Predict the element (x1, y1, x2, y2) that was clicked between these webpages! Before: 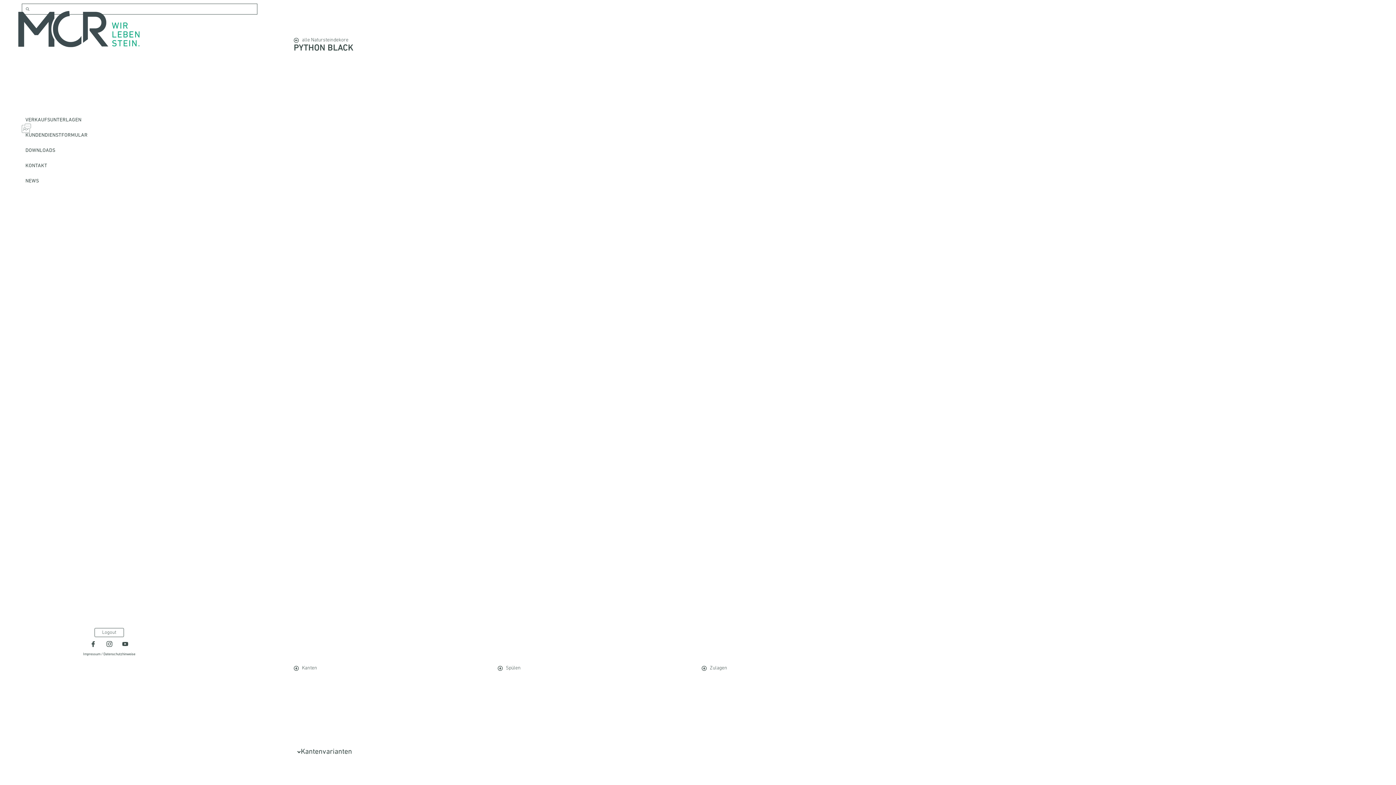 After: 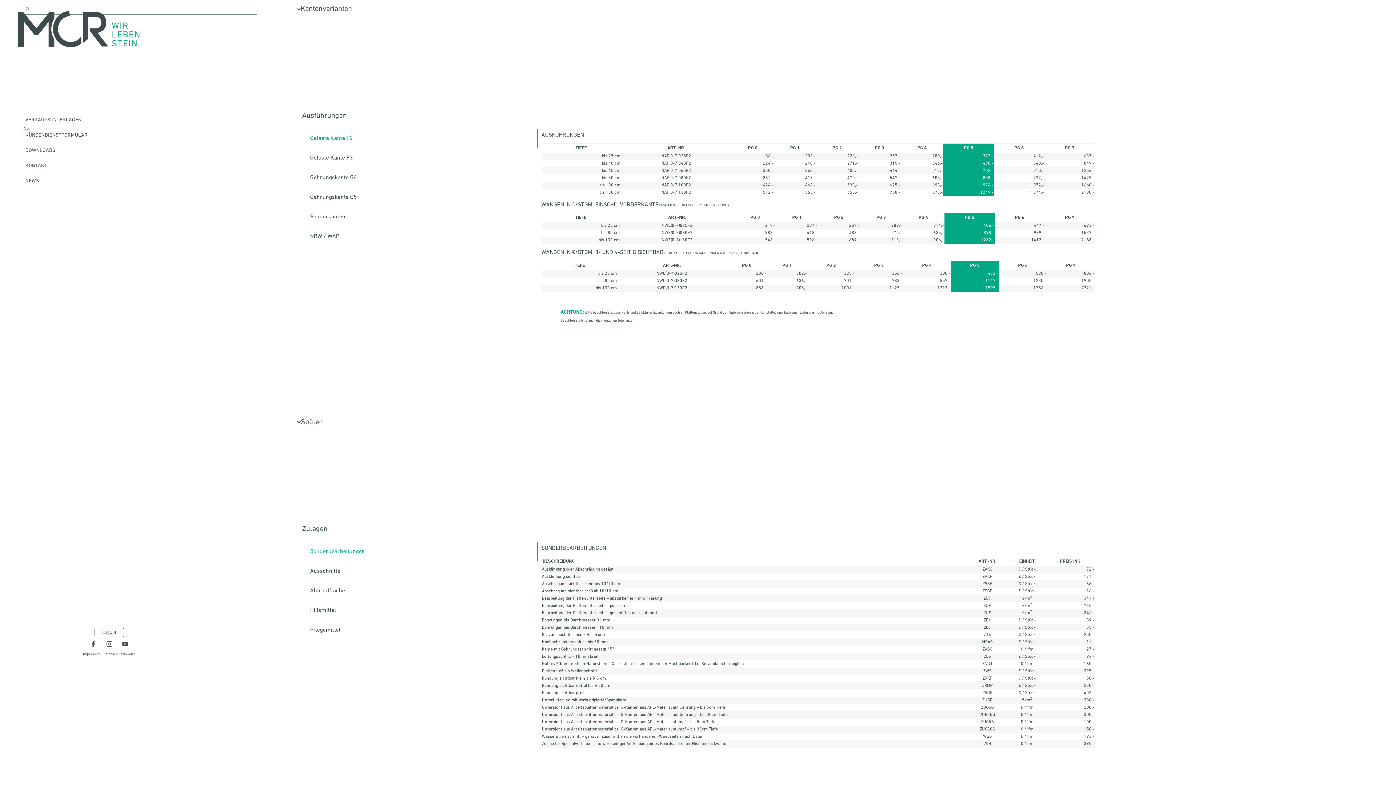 Action: label: Kanten bbox: (293, 664, 490, 672)